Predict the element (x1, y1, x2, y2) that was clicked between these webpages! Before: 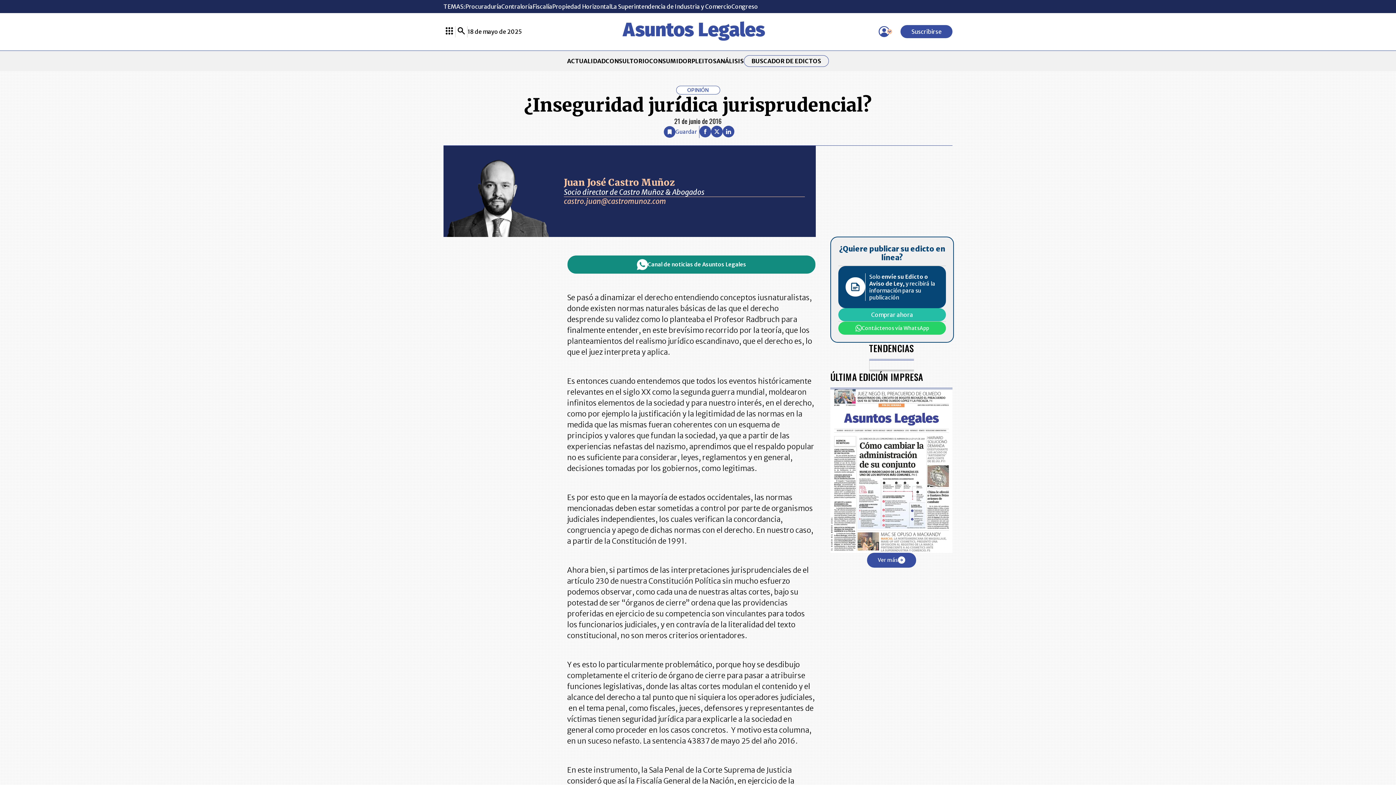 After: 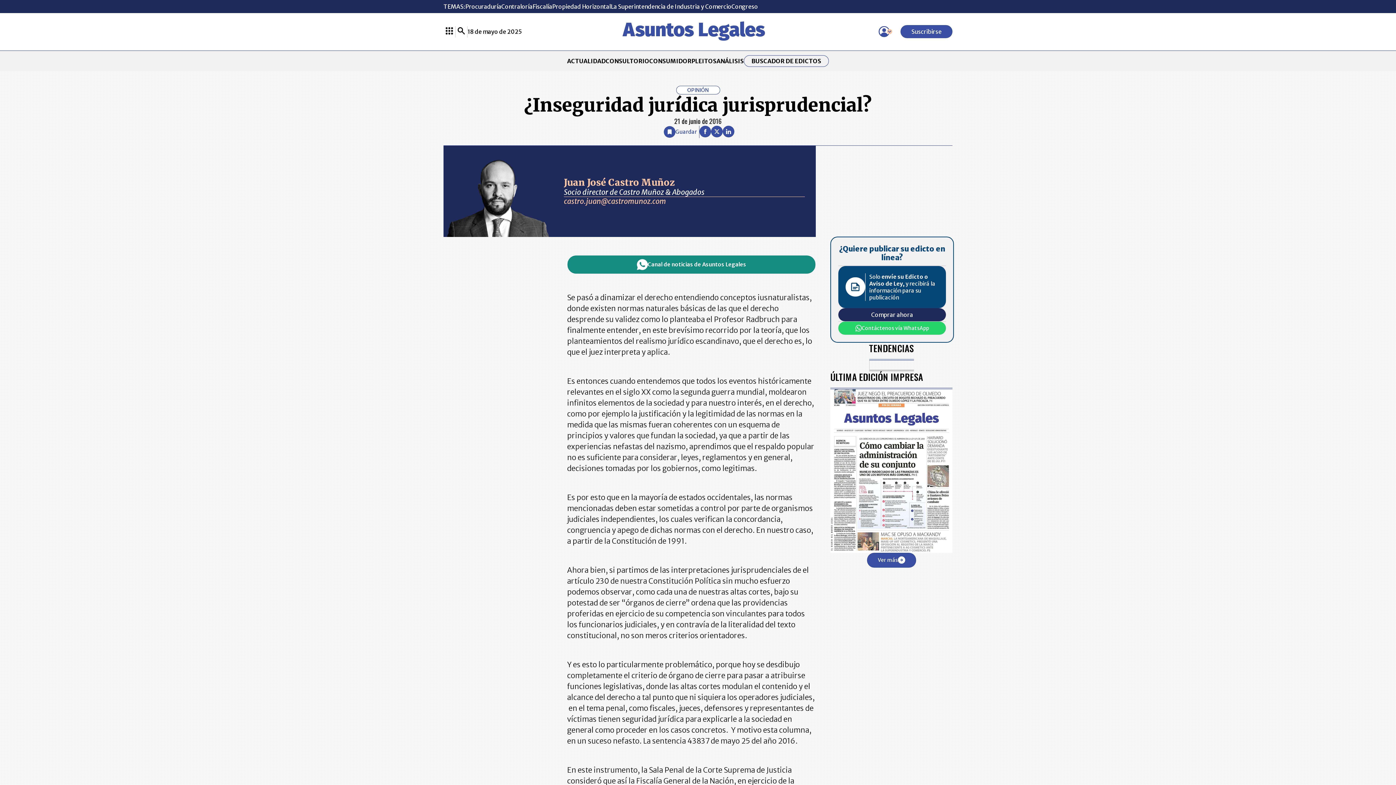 Action: label: Comprar ahora bbox: (838, 308, 946, 321)